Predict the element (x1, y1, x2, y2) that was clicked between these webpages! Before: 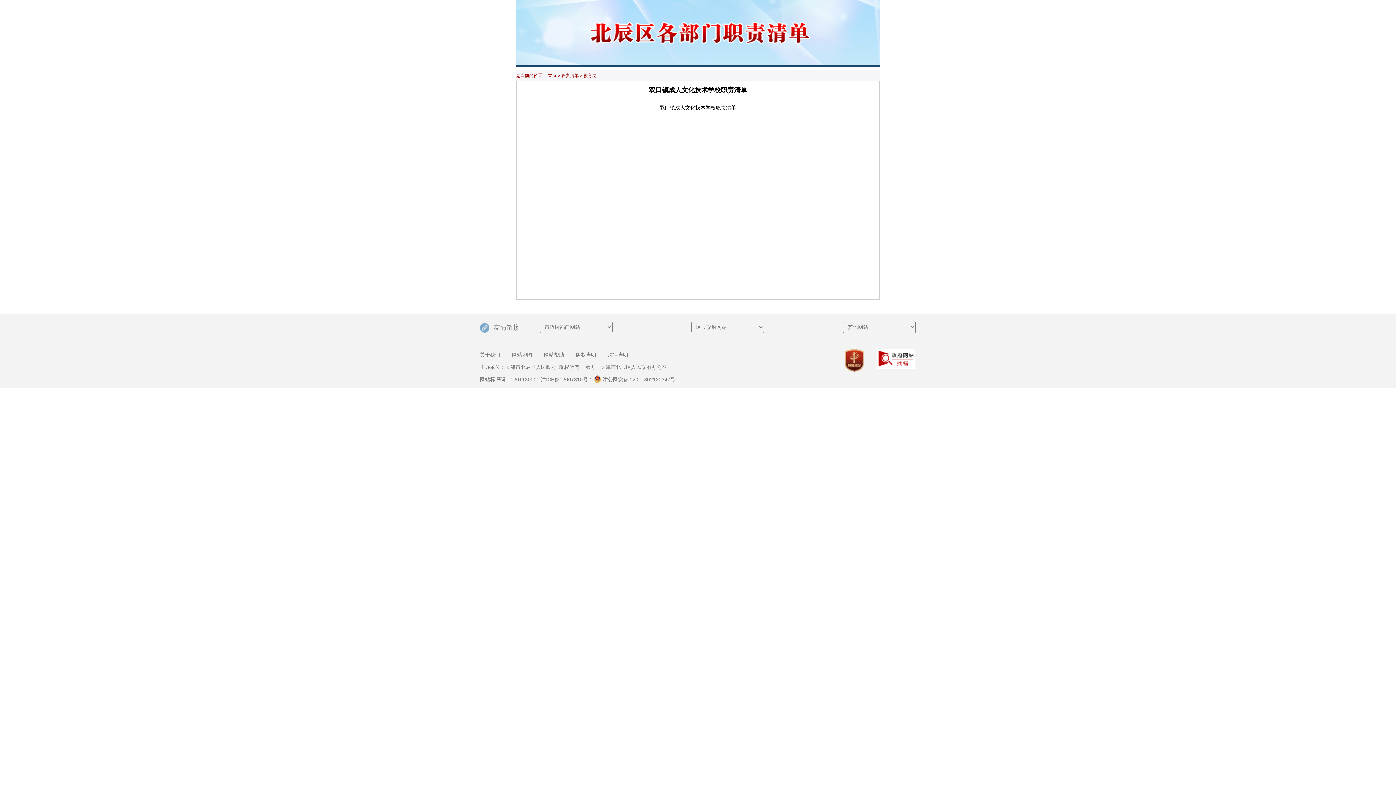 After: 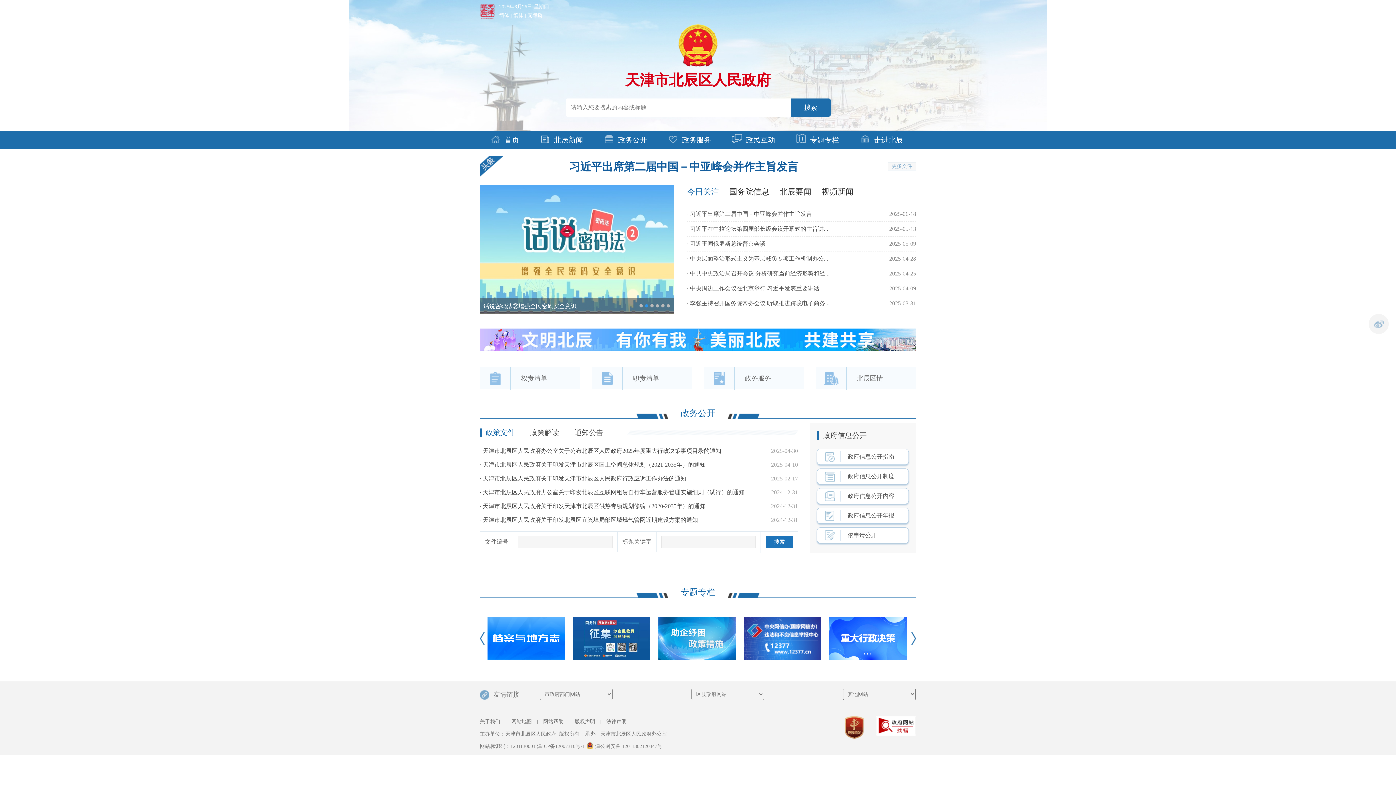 Action: bbox: (548, 73, 556, 78) label: 首页